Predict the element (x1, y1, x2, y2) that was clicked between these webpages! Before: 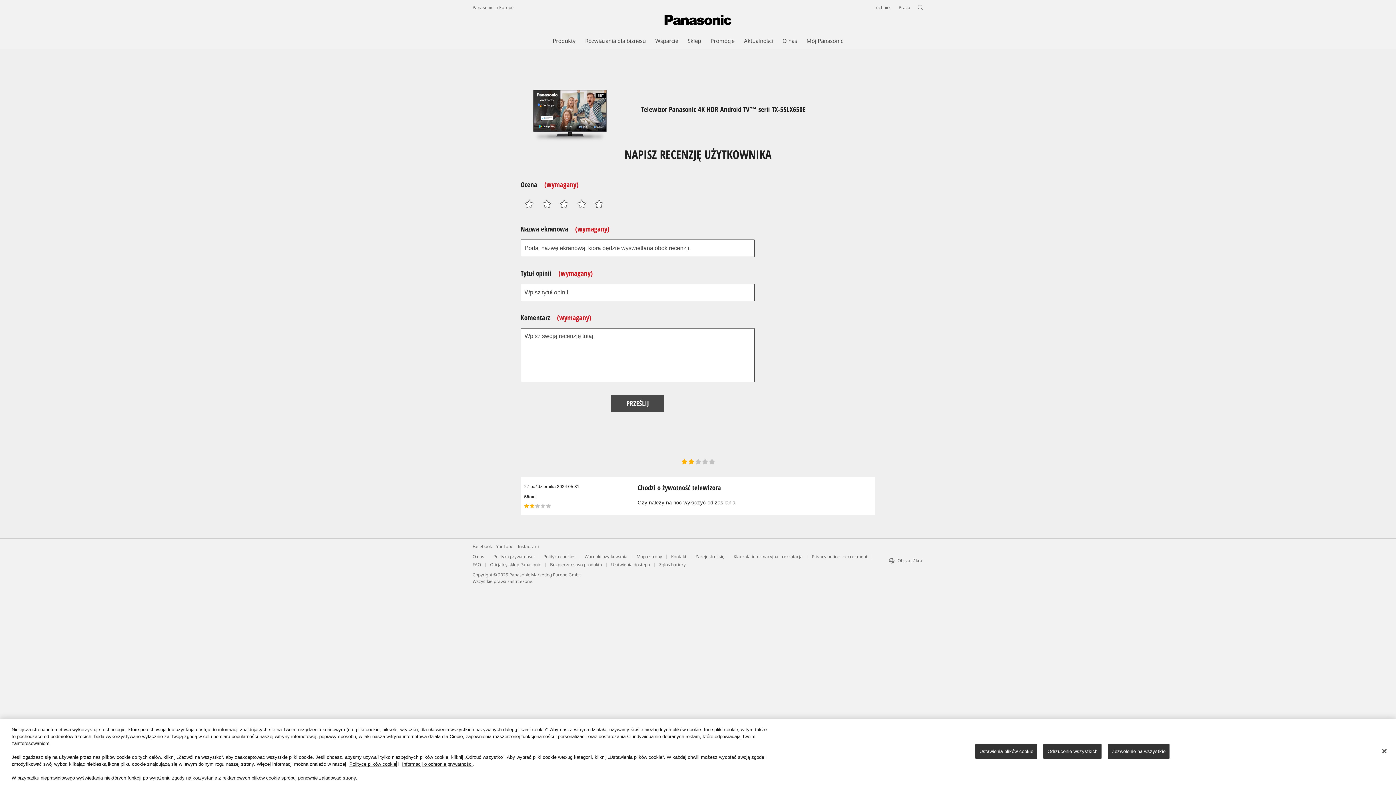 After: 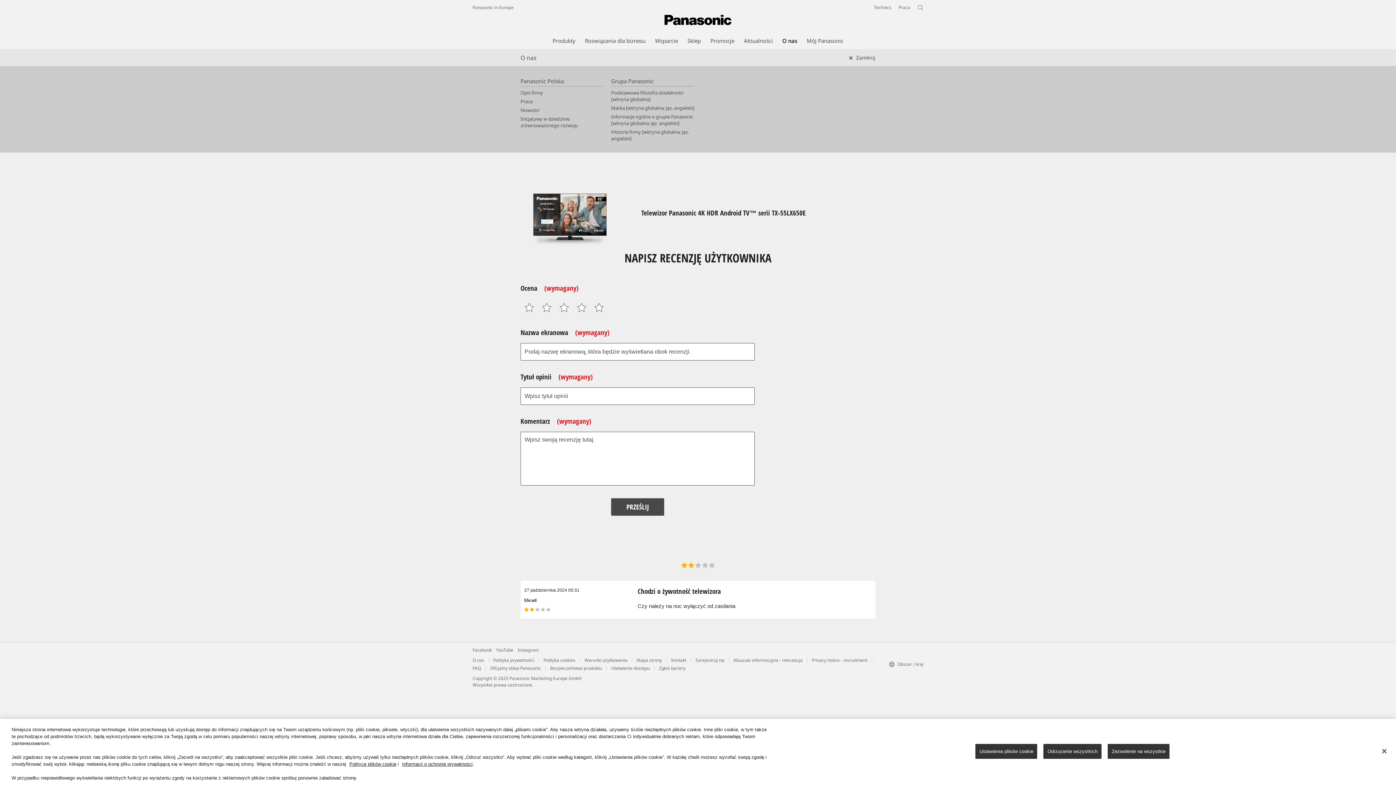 Action: label: O nas bbox: (782, 36, 797, 44)